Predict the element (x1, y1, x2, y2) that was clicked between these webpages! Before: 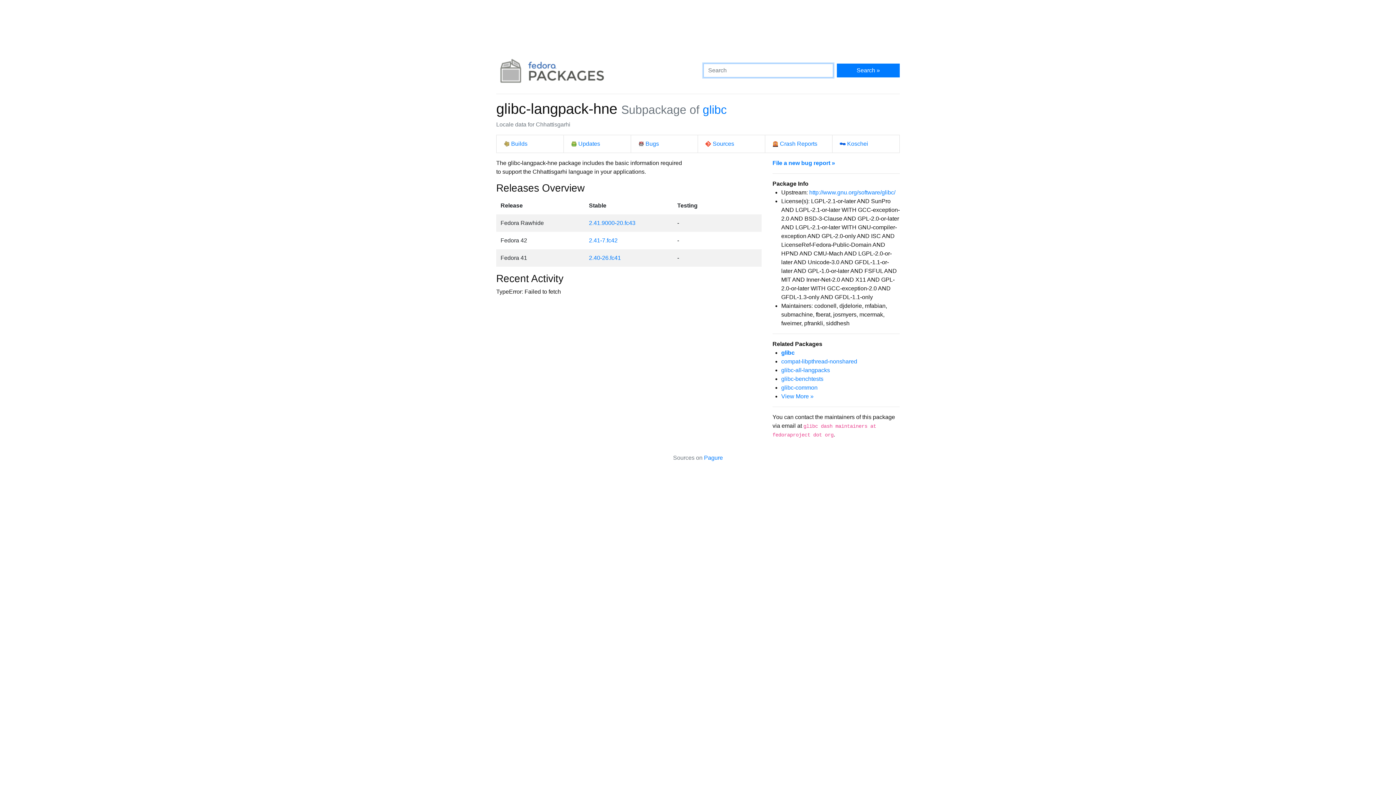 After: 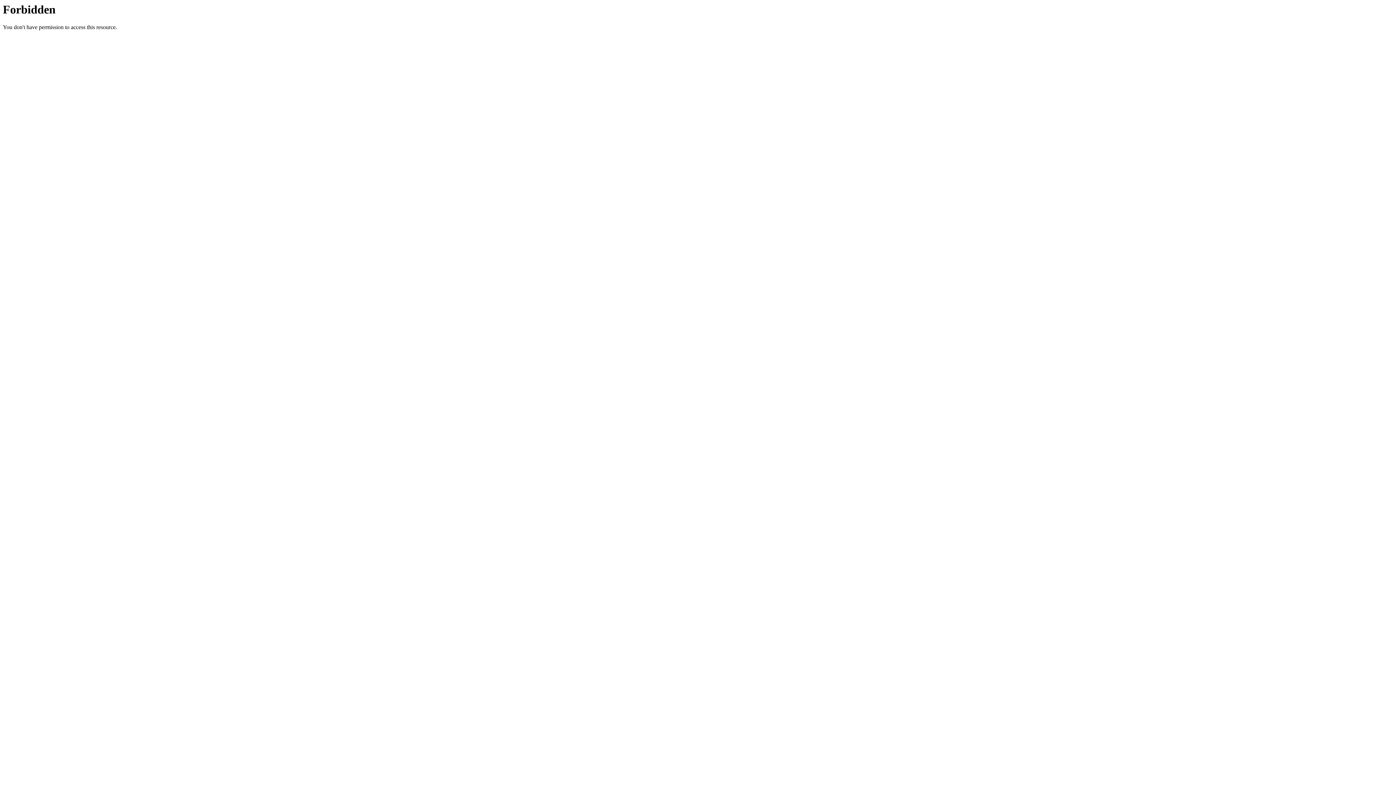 Action: label: Pagure bbox: (704, 454, 723, 460)